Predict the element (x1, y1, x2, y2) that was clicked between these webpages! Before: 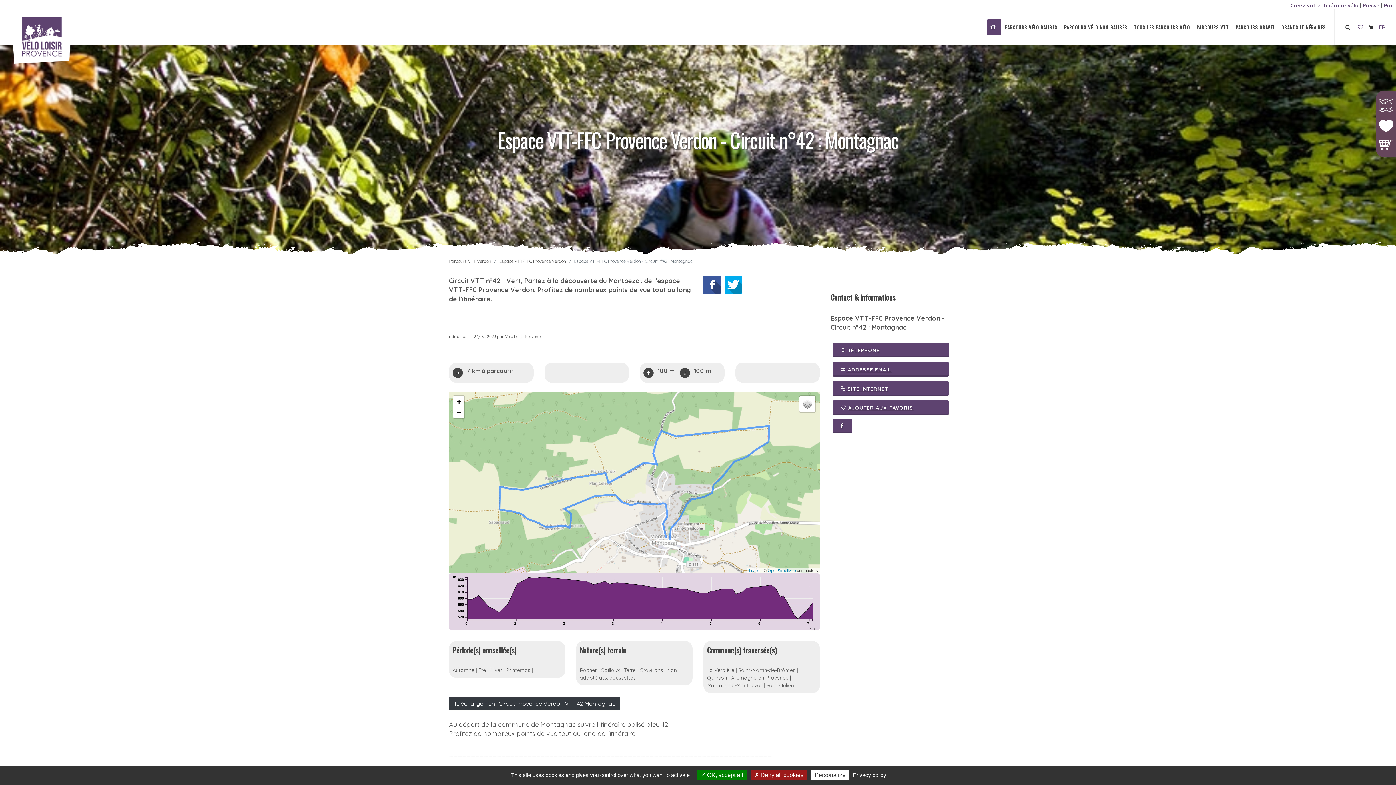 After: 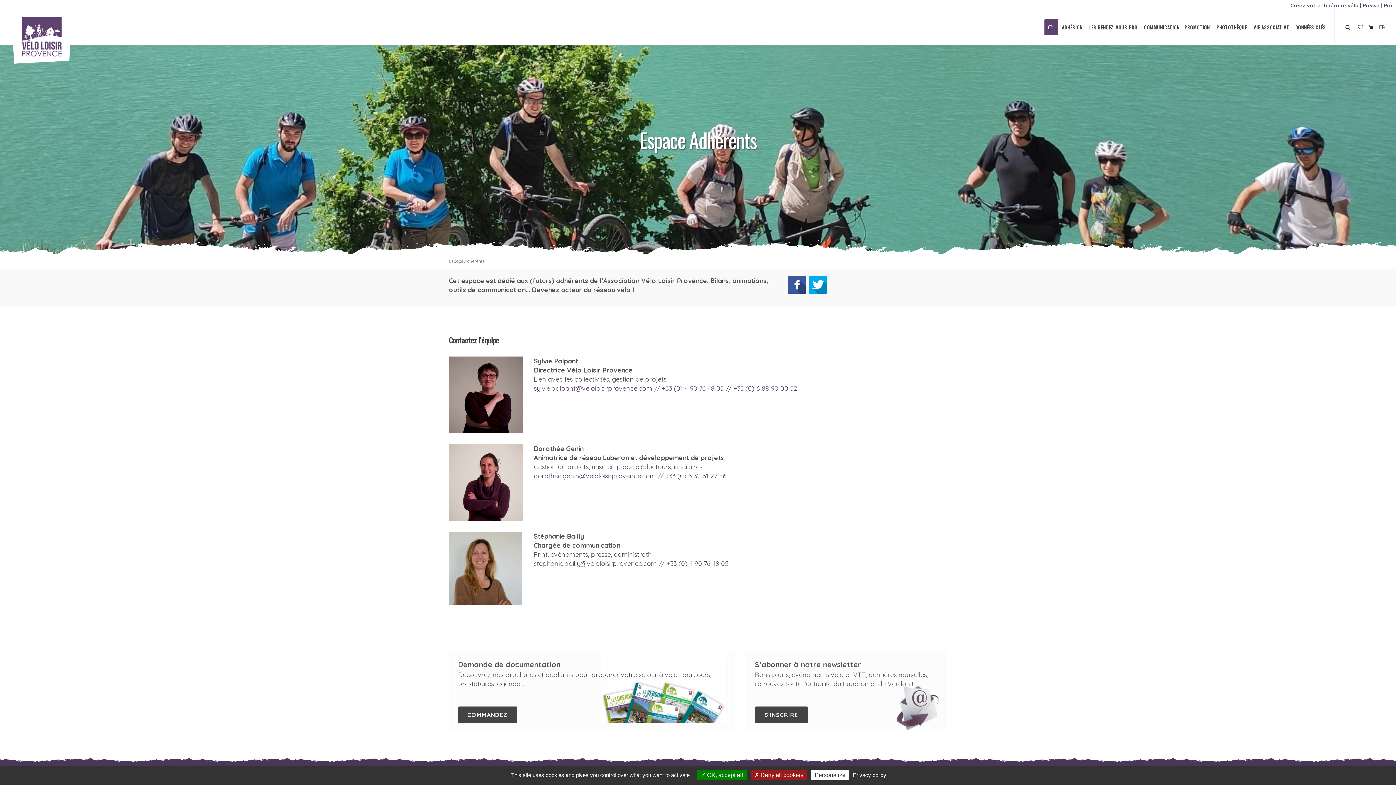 Action: label: Pro bbox: (1384, 2, 1392, 8)